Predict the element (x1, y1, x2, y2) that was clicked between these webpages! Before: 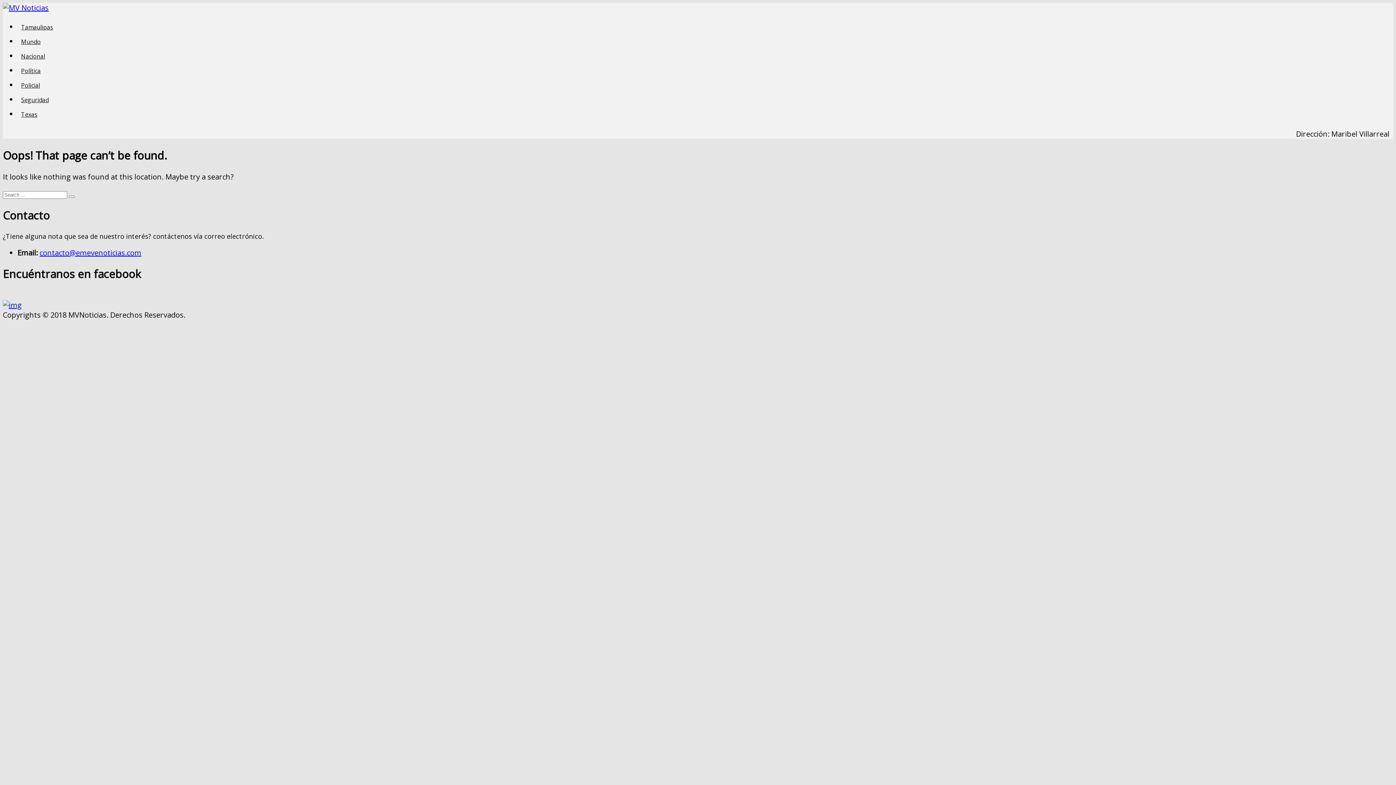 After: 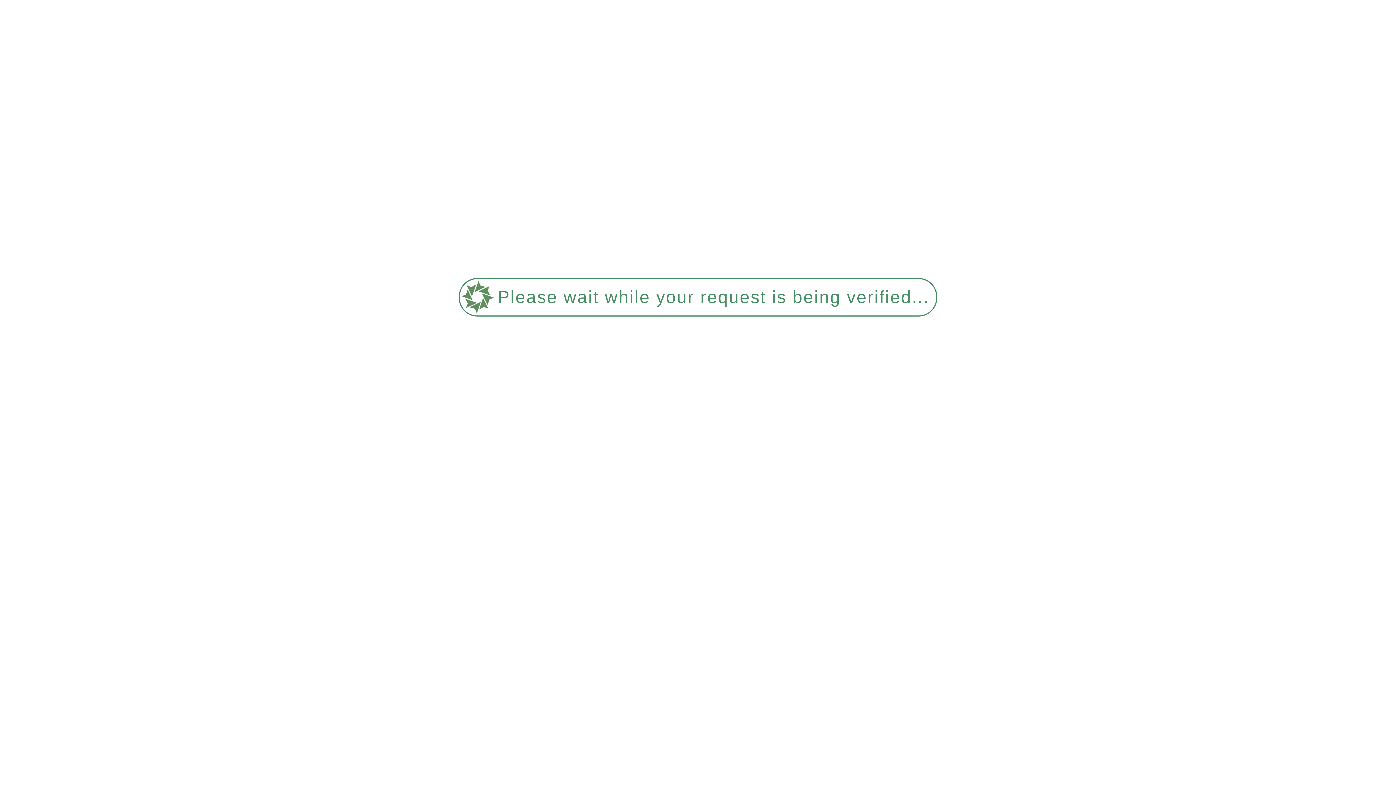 Action: label: Policial bbox: (17, 76, 43, 89)